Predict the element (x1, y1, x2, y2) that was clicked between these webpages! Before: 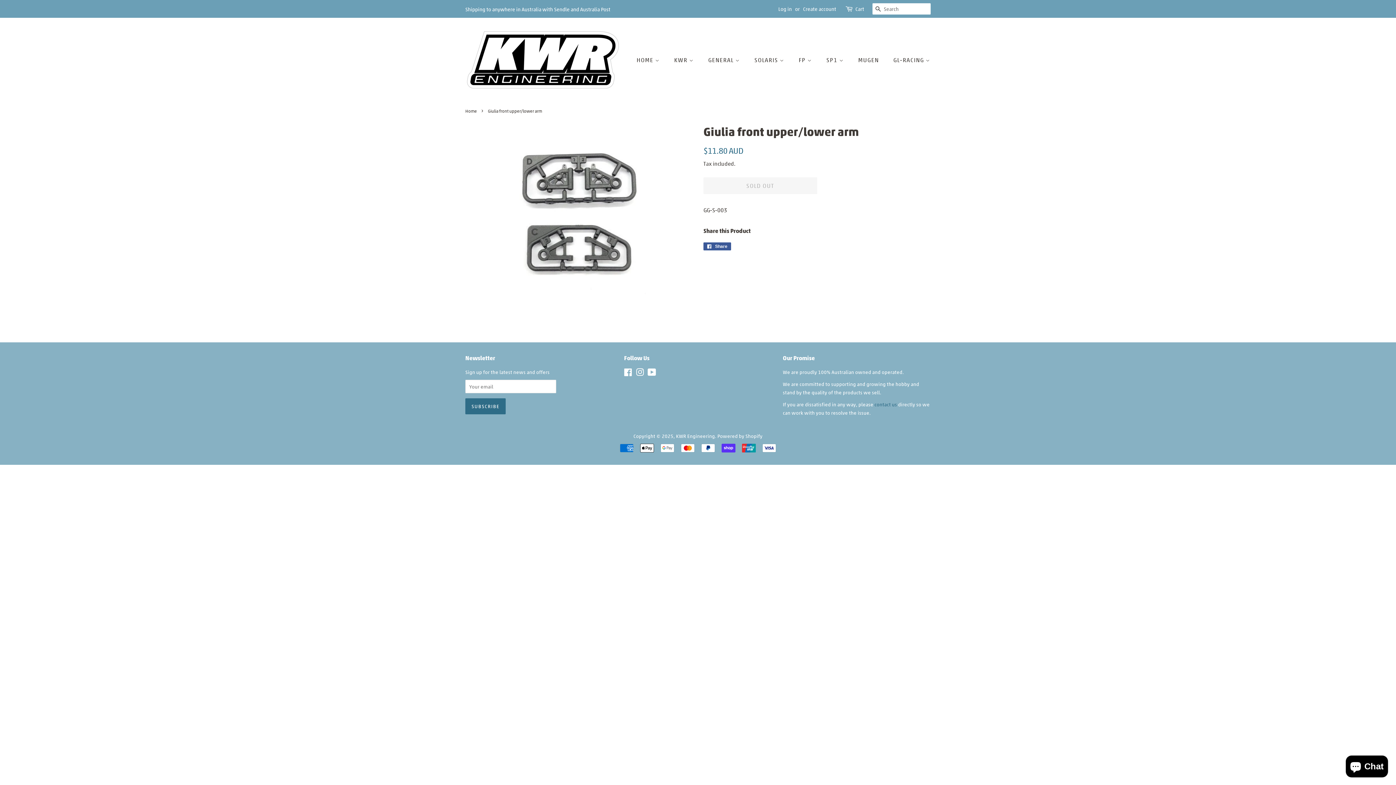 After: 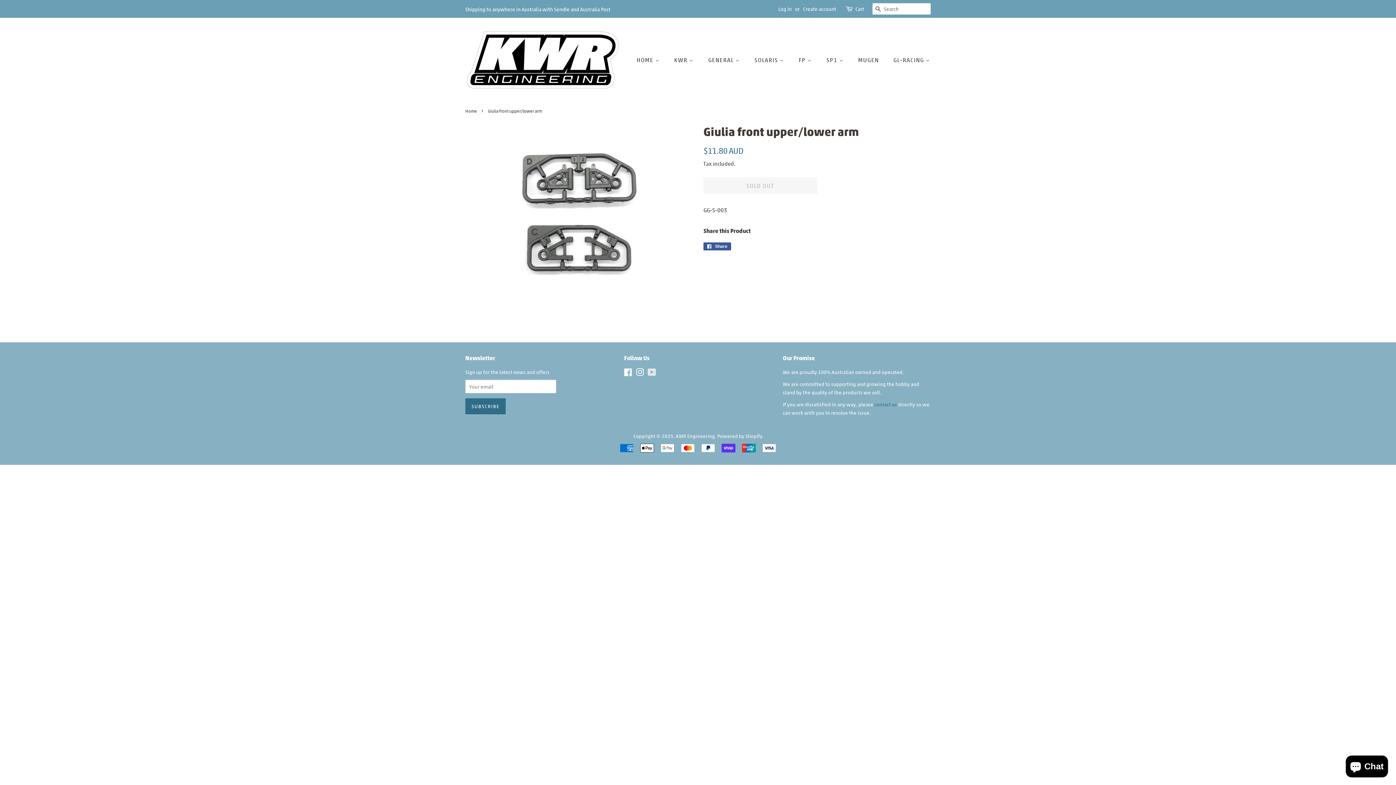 Action: label: YouTube bbox: (647, 370, 656, 377)